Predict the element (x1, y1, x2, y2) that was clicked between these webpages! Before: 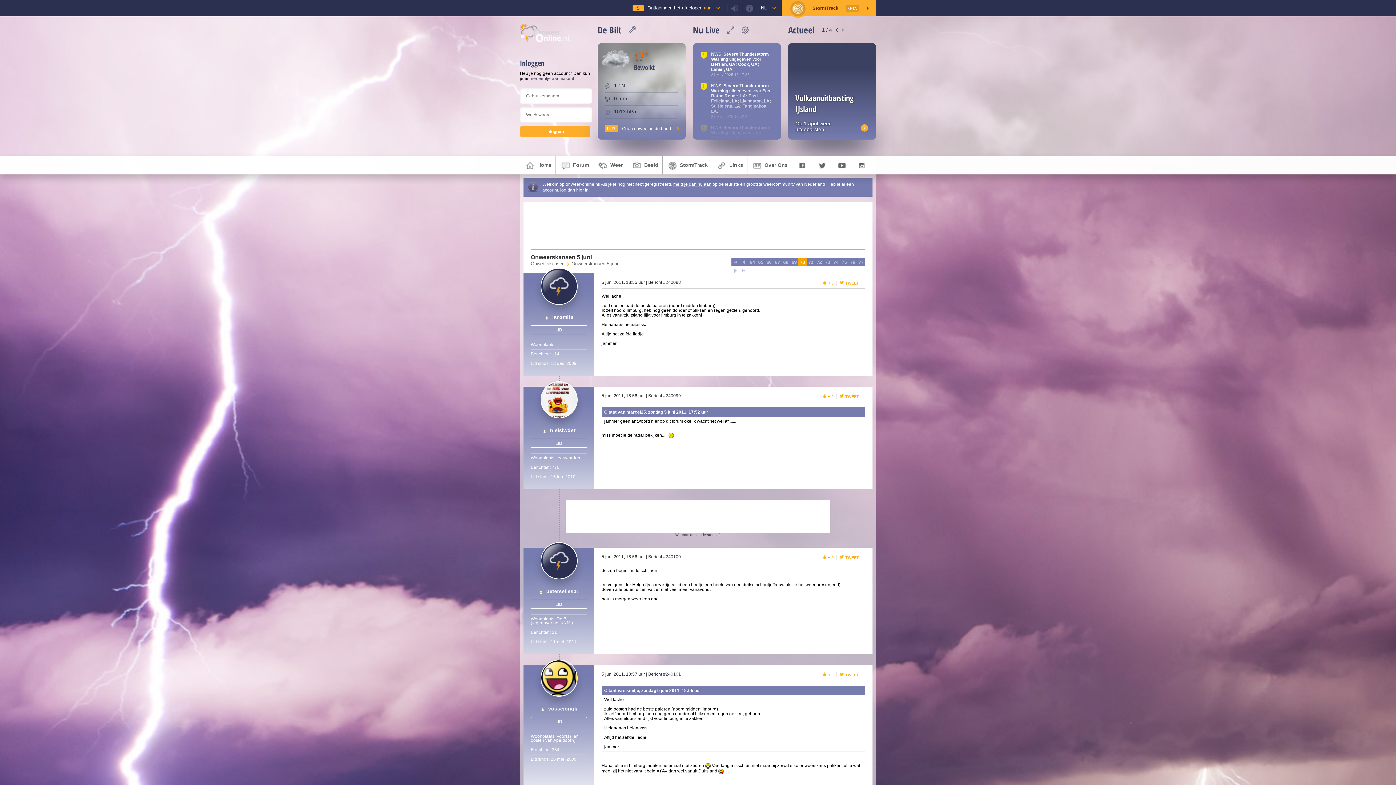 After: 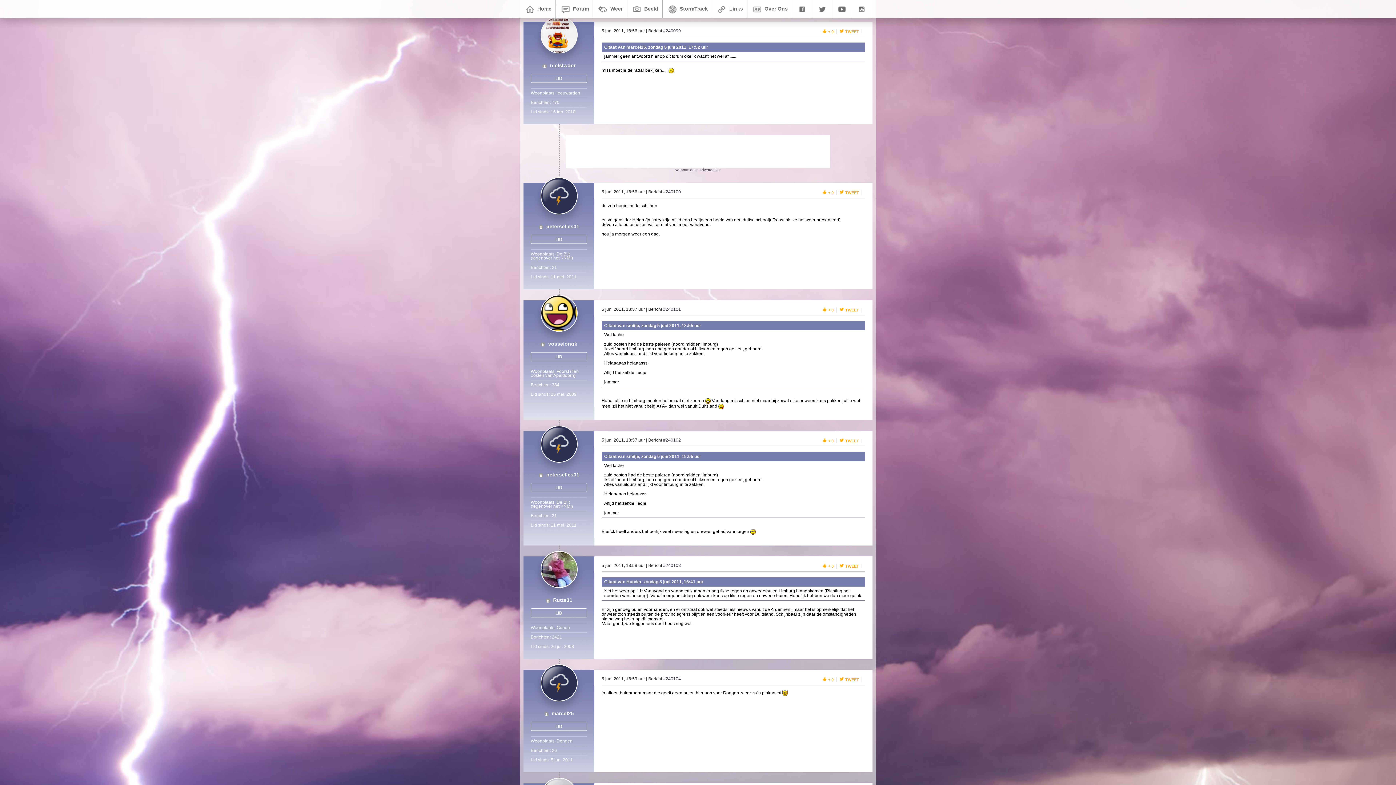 Action: bbox: (663, 393, 681, 398) label: #240099